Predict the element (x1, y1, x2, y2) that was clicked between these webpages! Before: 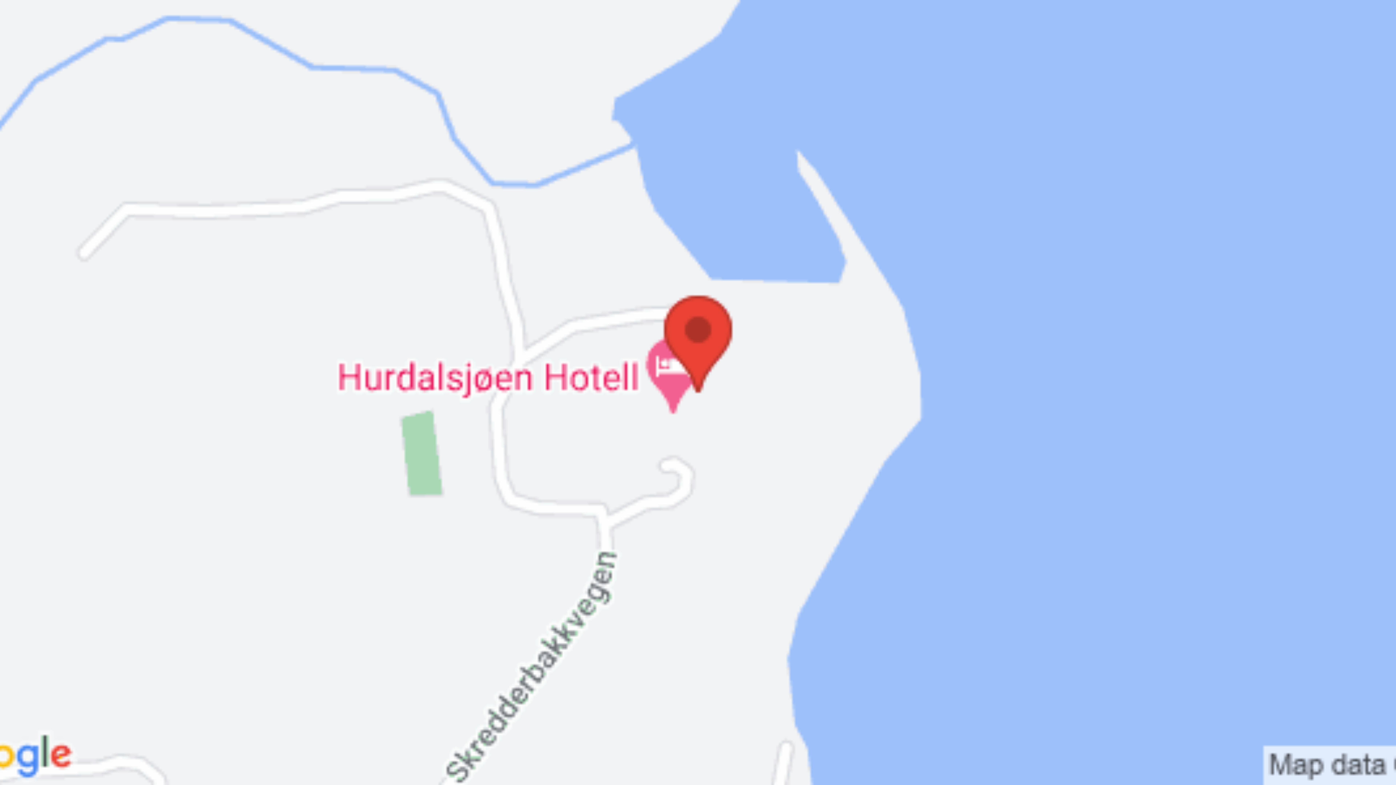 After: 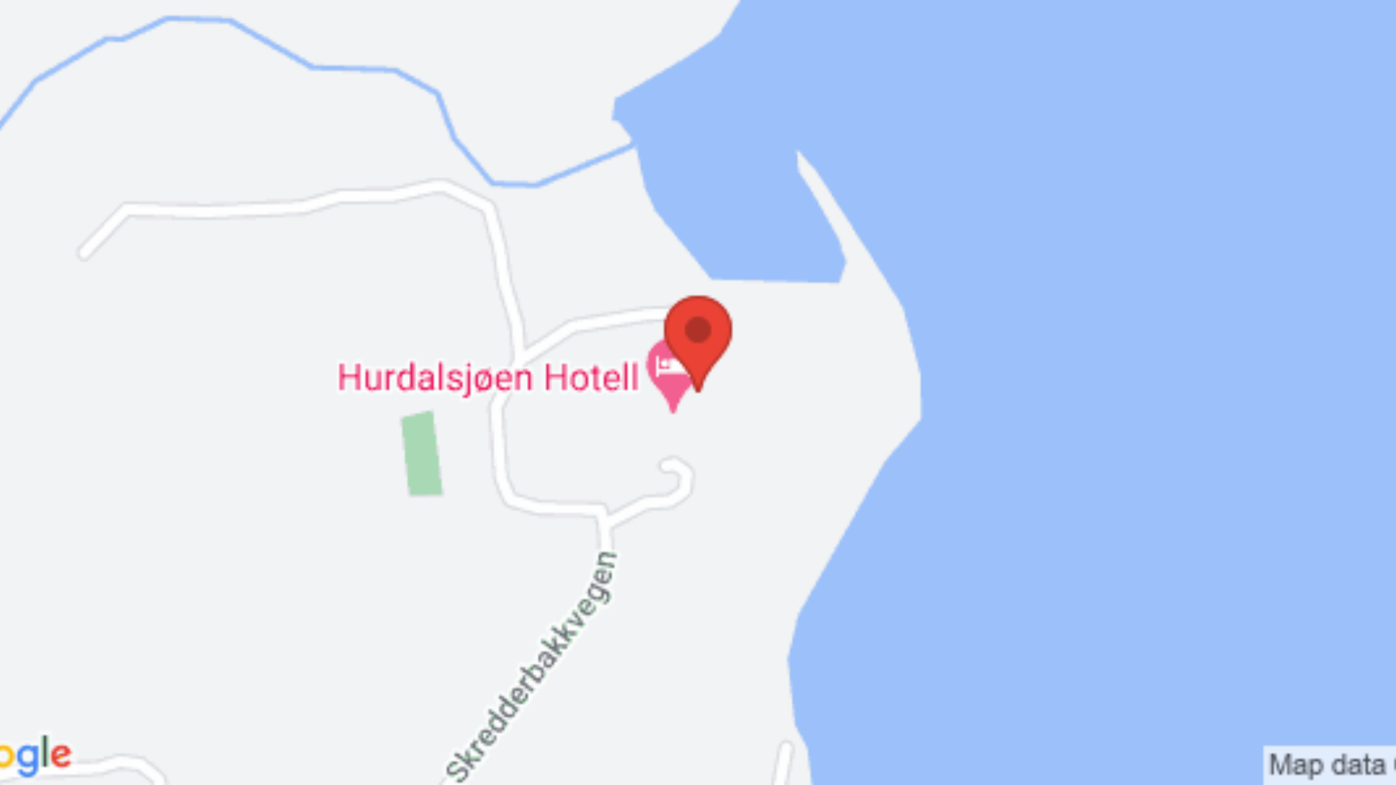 Action: bbox: (0, 572, 1396, 598) label: Hurdalsjøen Hotell

Skredderbakkvegen 9, Hurdal, Norge